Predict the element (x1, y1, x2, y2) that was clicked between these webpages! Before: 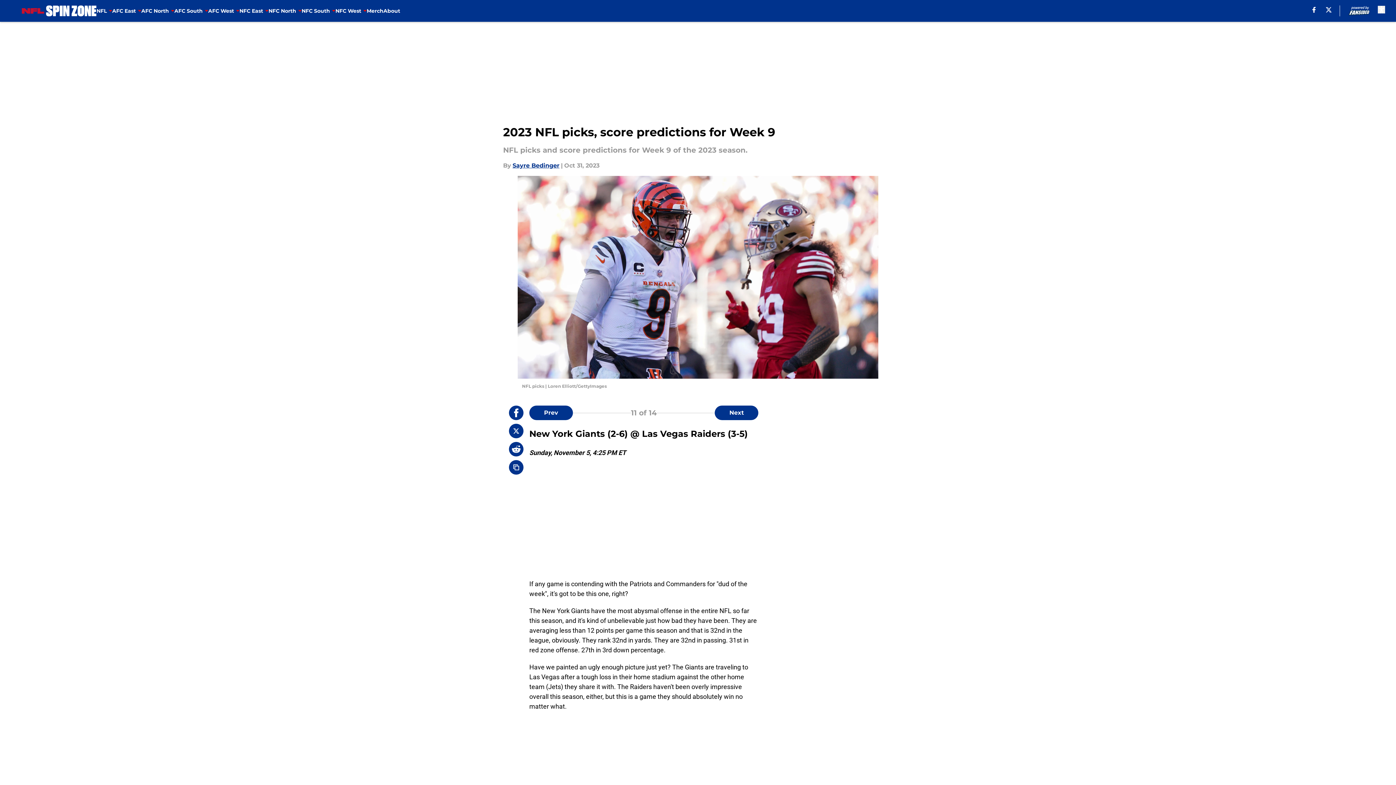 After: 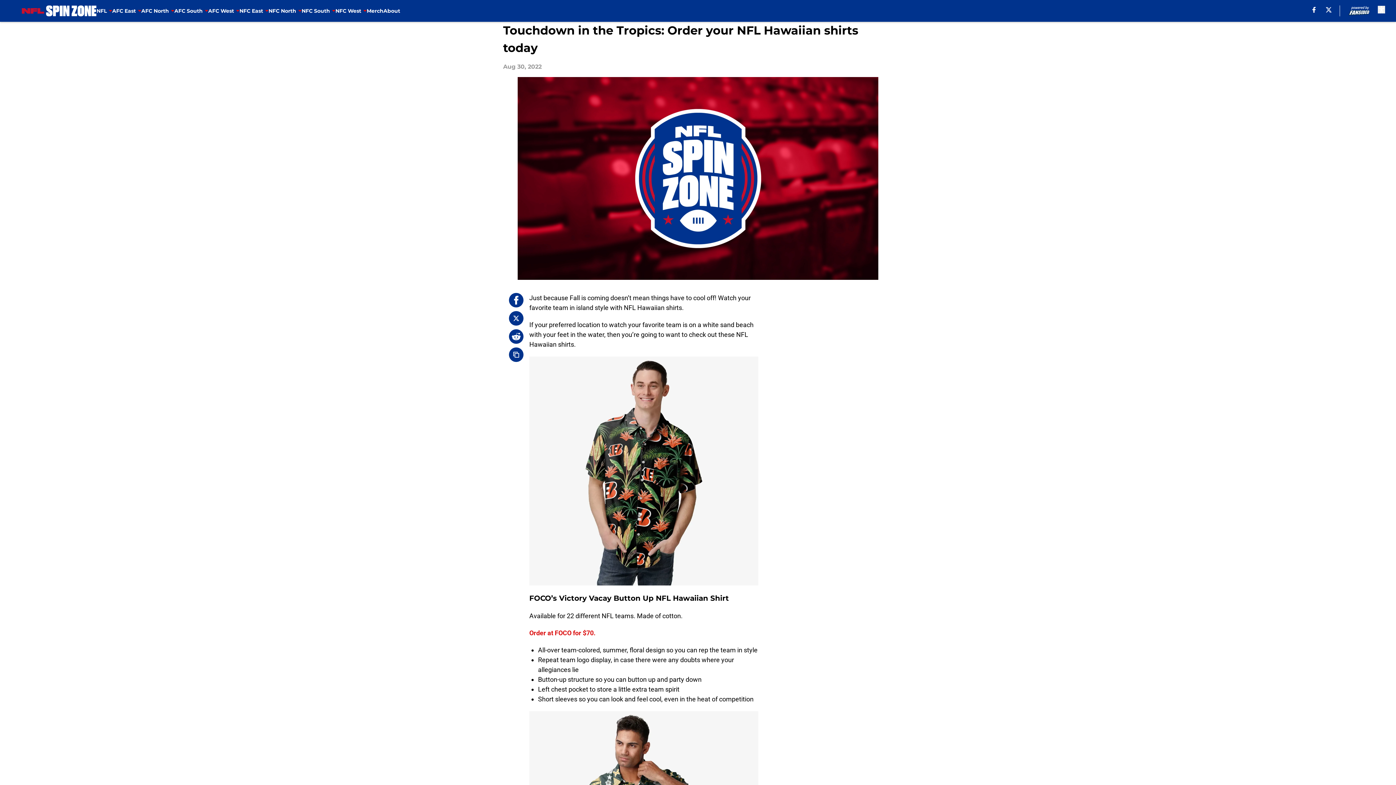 Action: bbox: (366, 0, 383, 21) label: Merch